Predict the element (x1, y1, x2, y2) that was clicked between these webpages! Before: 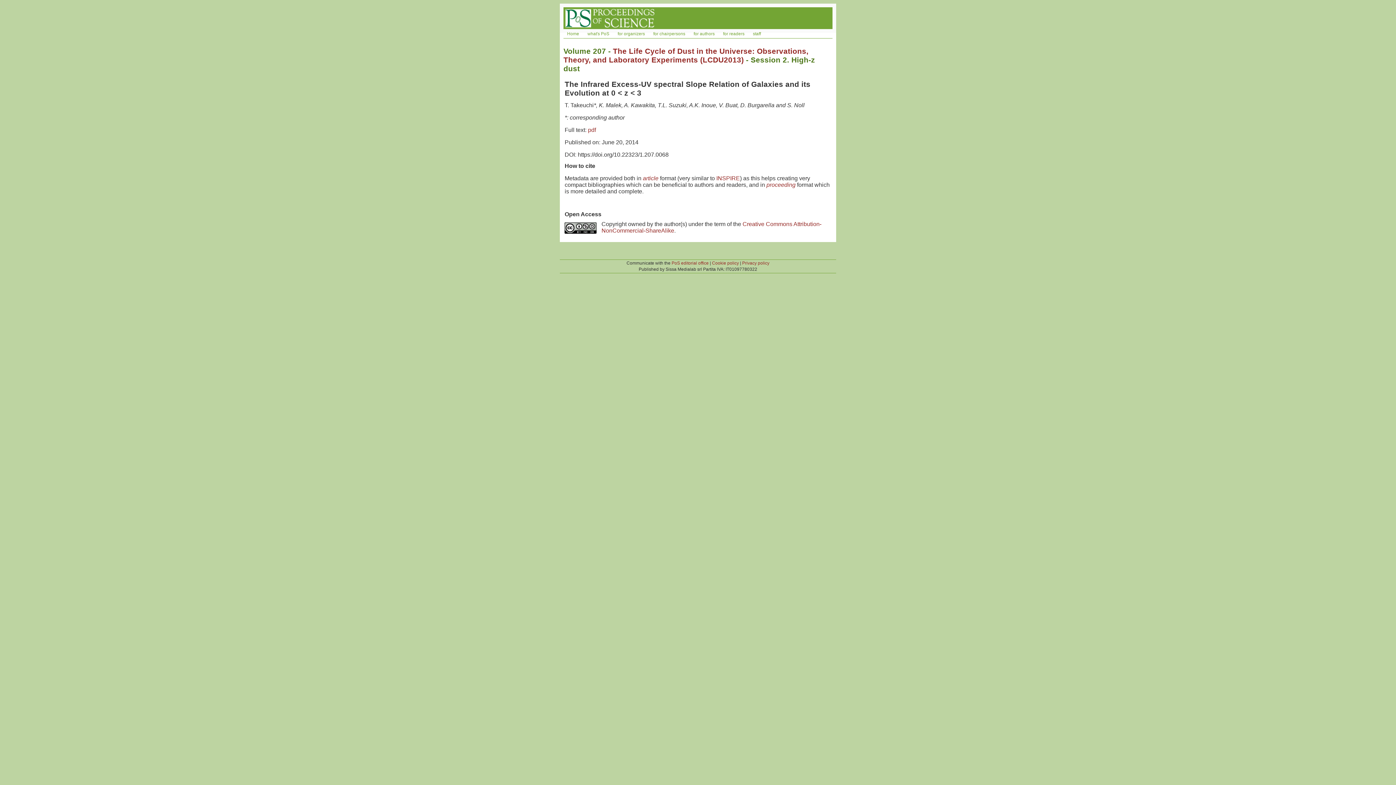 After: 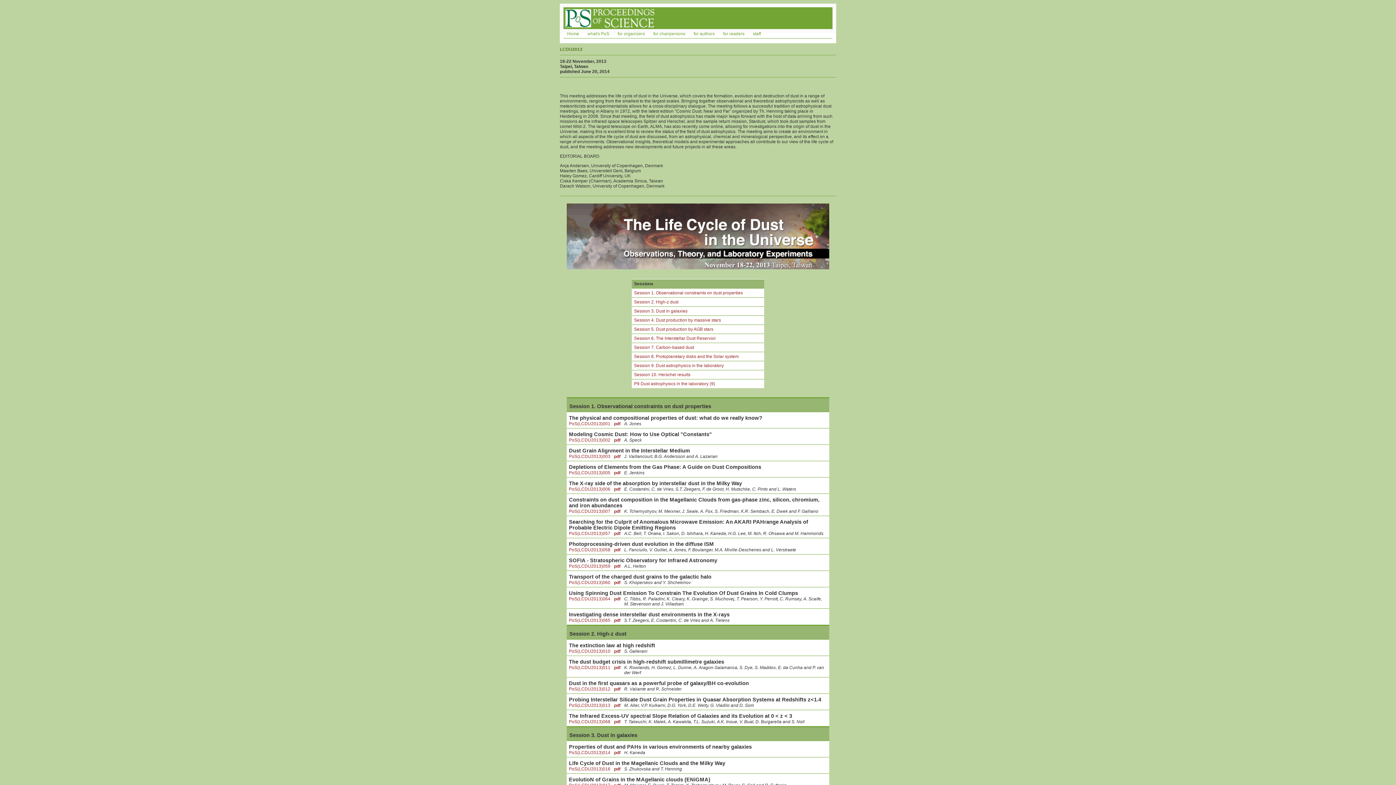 Action: label: The Life Cycle of Dust in the Universe: Observations, Theory, and Laboratory Experiments (LCDU2013) bbox: (563, 46, 808, 64)